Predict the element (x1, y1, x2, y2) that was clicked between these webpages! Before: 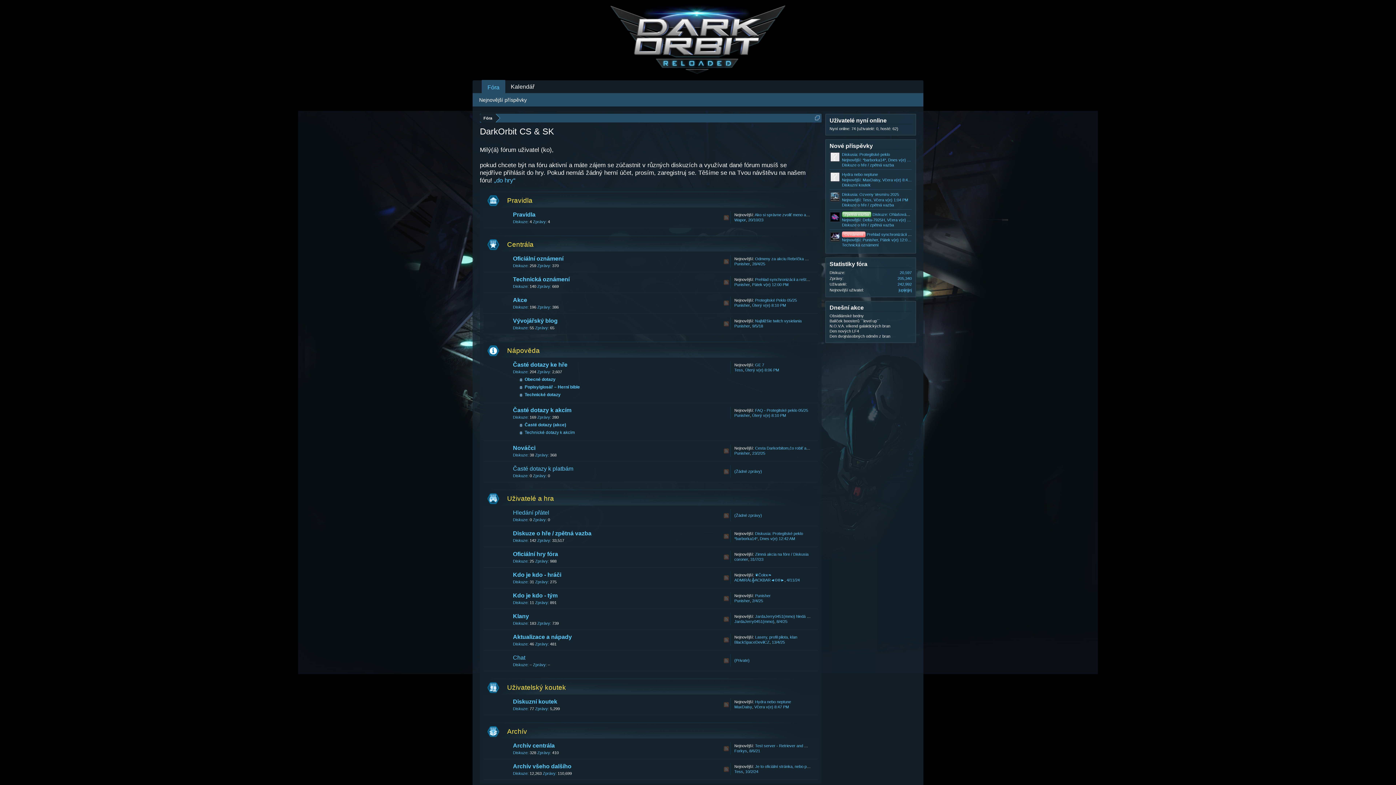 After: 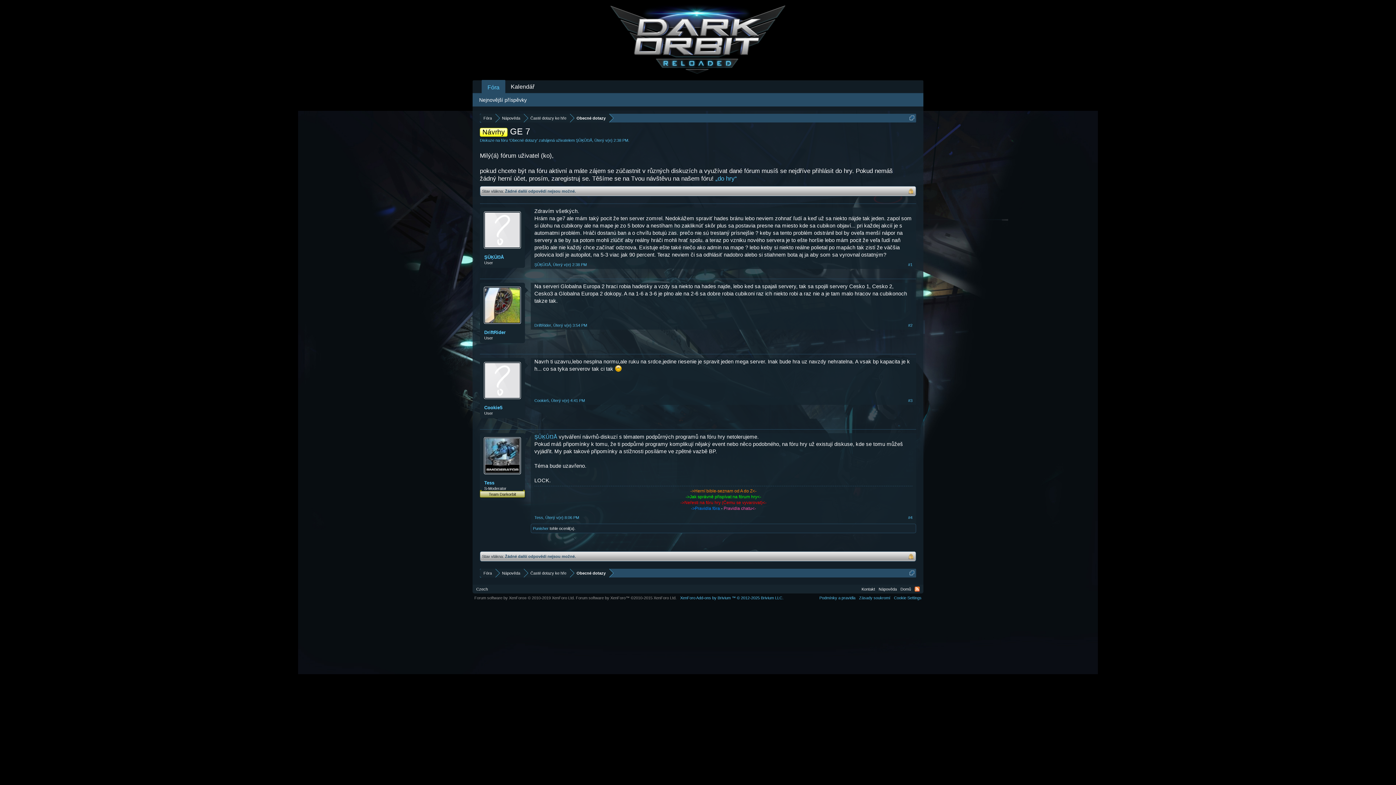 Action: label: GE 7 bbox: (755, 362, 764, 367)